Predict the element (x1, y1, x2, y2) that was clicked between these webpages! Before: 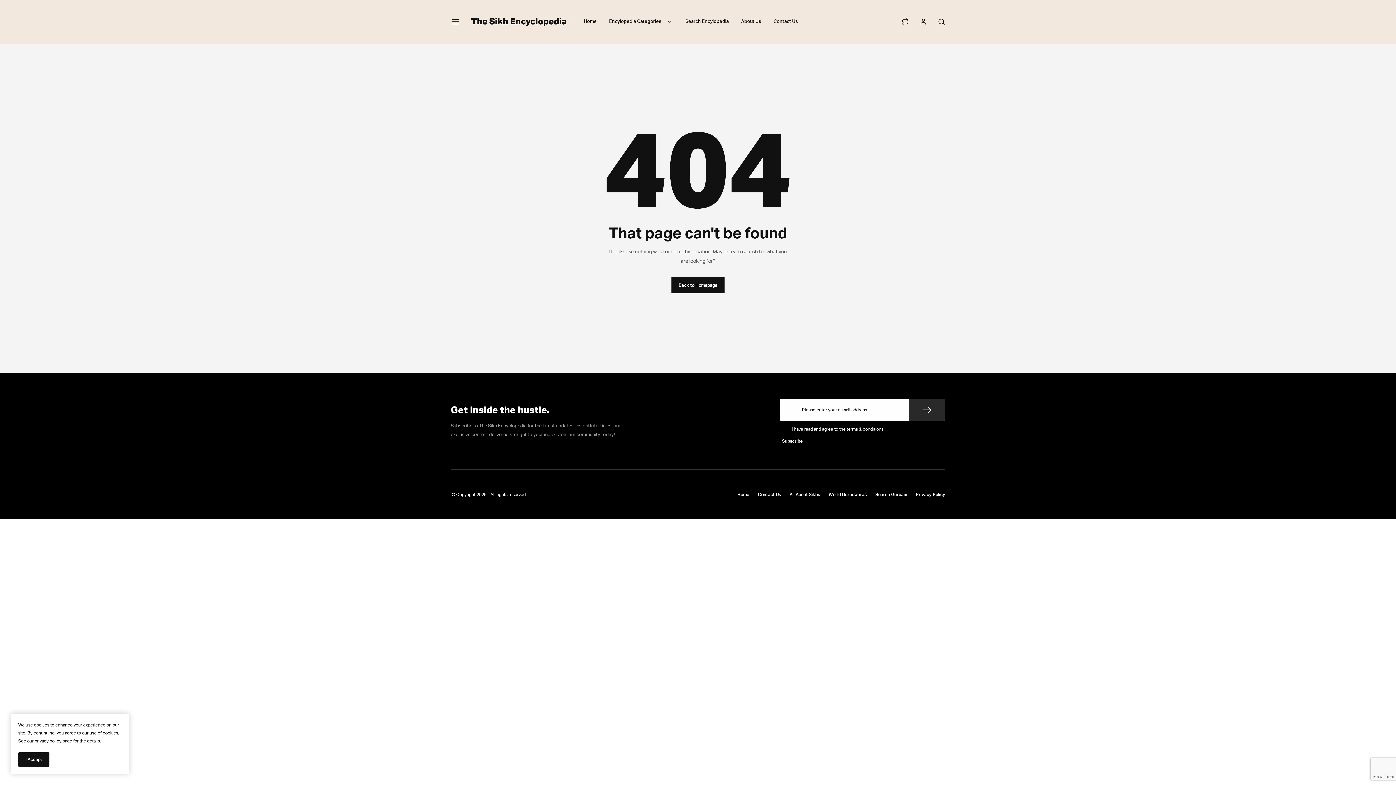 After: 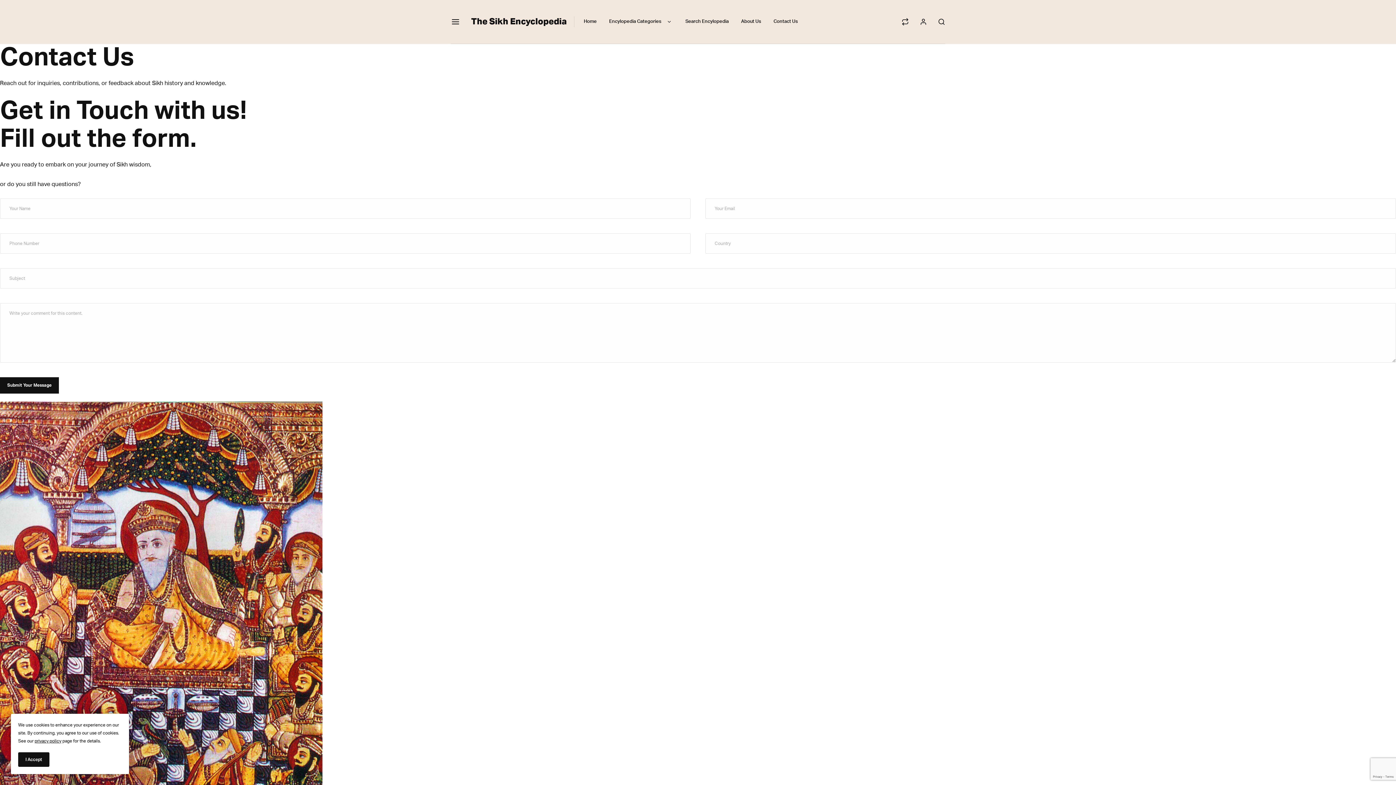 Action: label: Contact Us bbox: (753, 481, 785, 508)